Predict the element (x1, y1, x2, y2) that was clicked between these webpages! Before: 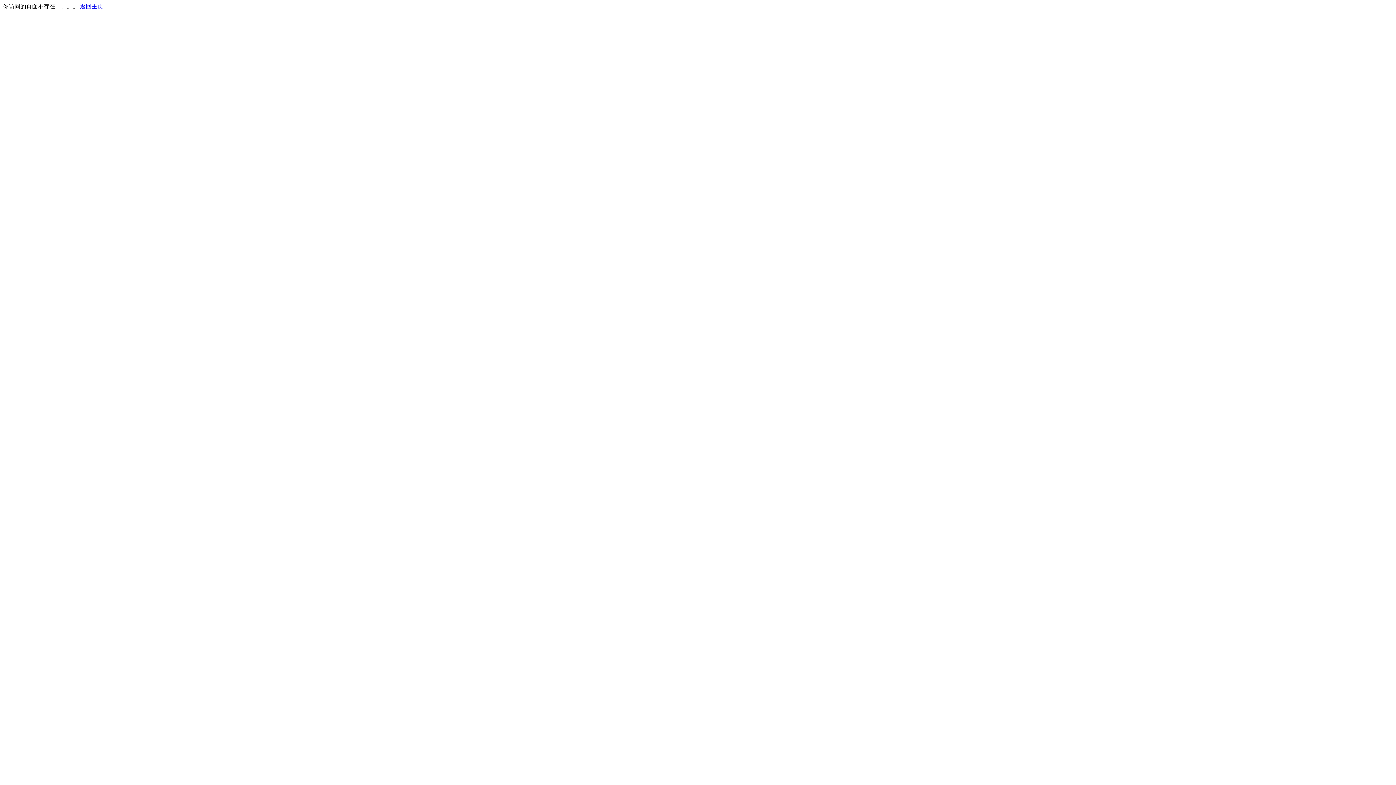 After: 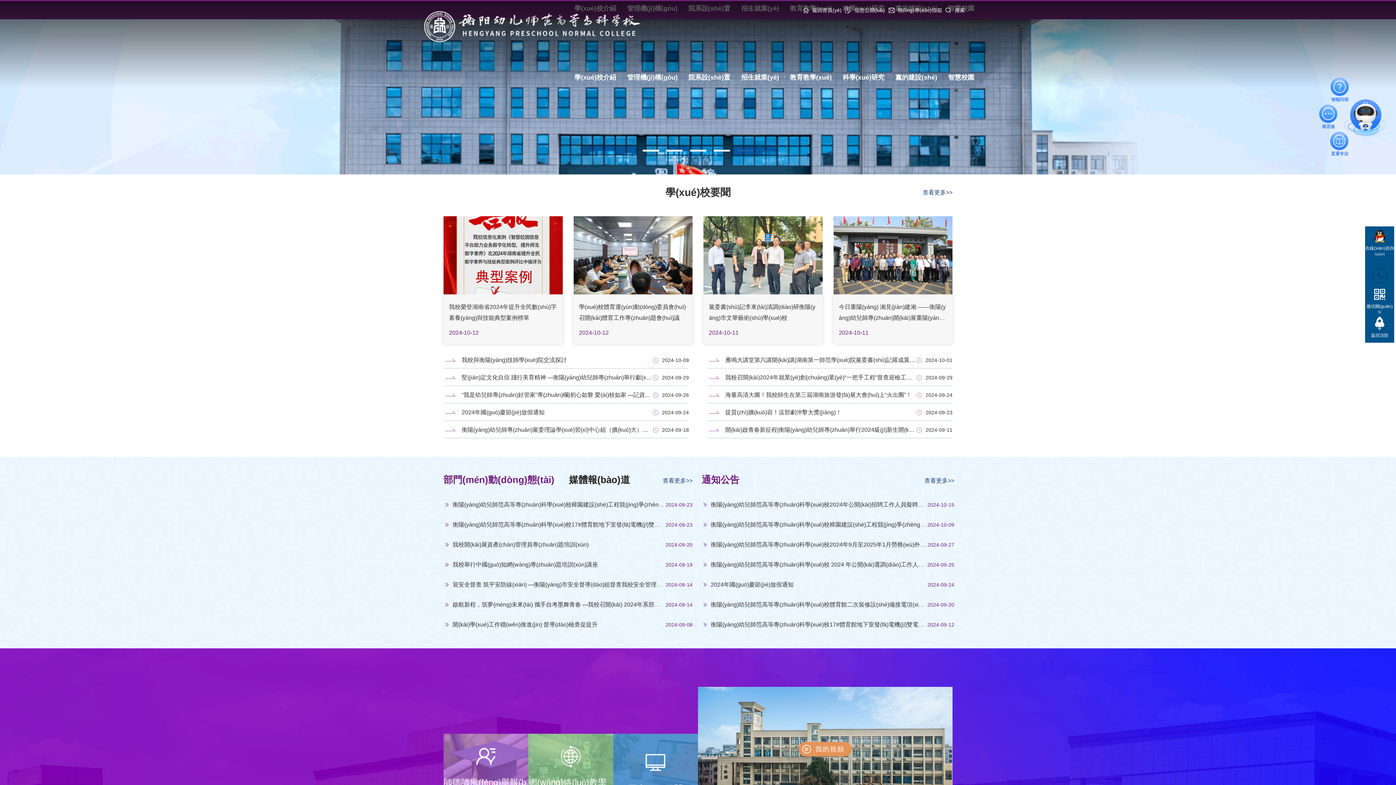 Action: bbox: (80, 3, 103, 9) label: 返回主页